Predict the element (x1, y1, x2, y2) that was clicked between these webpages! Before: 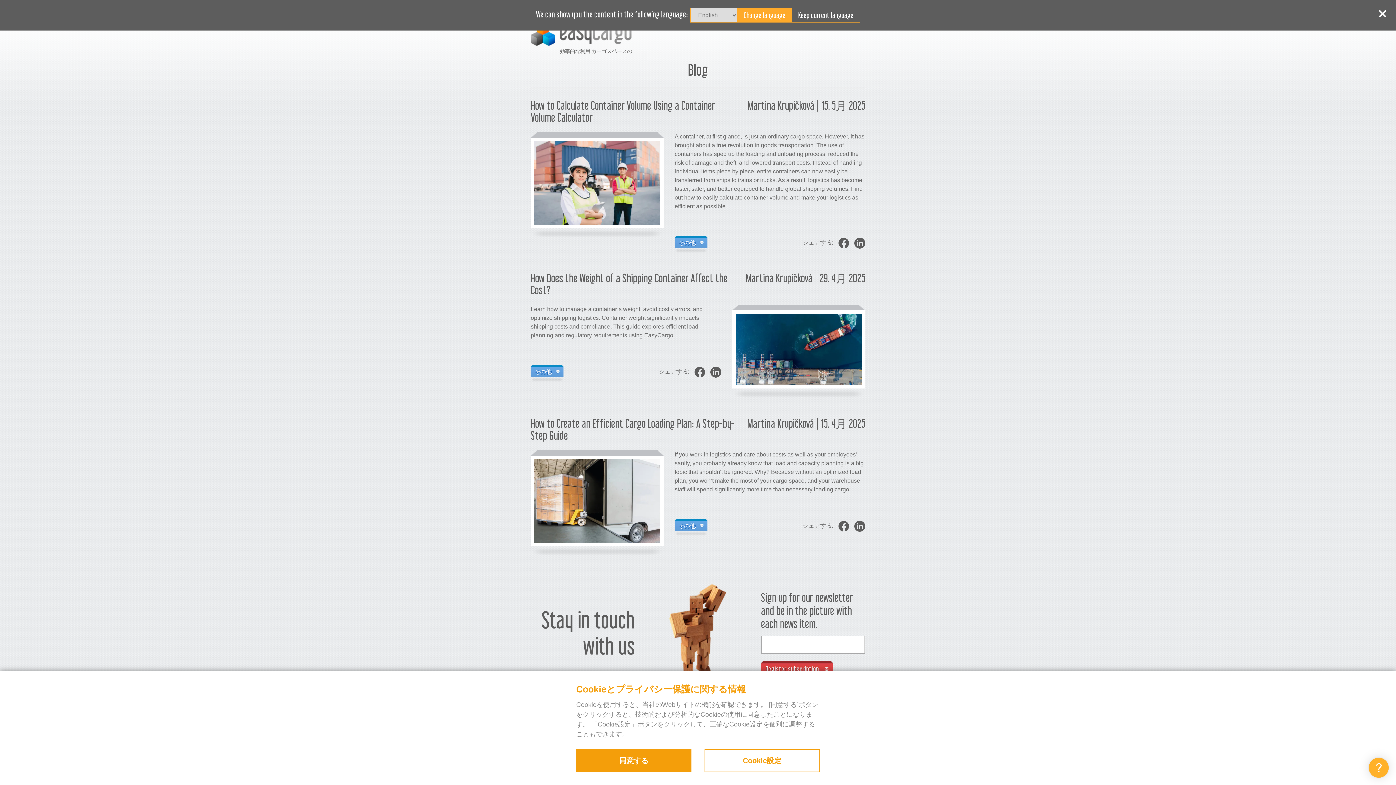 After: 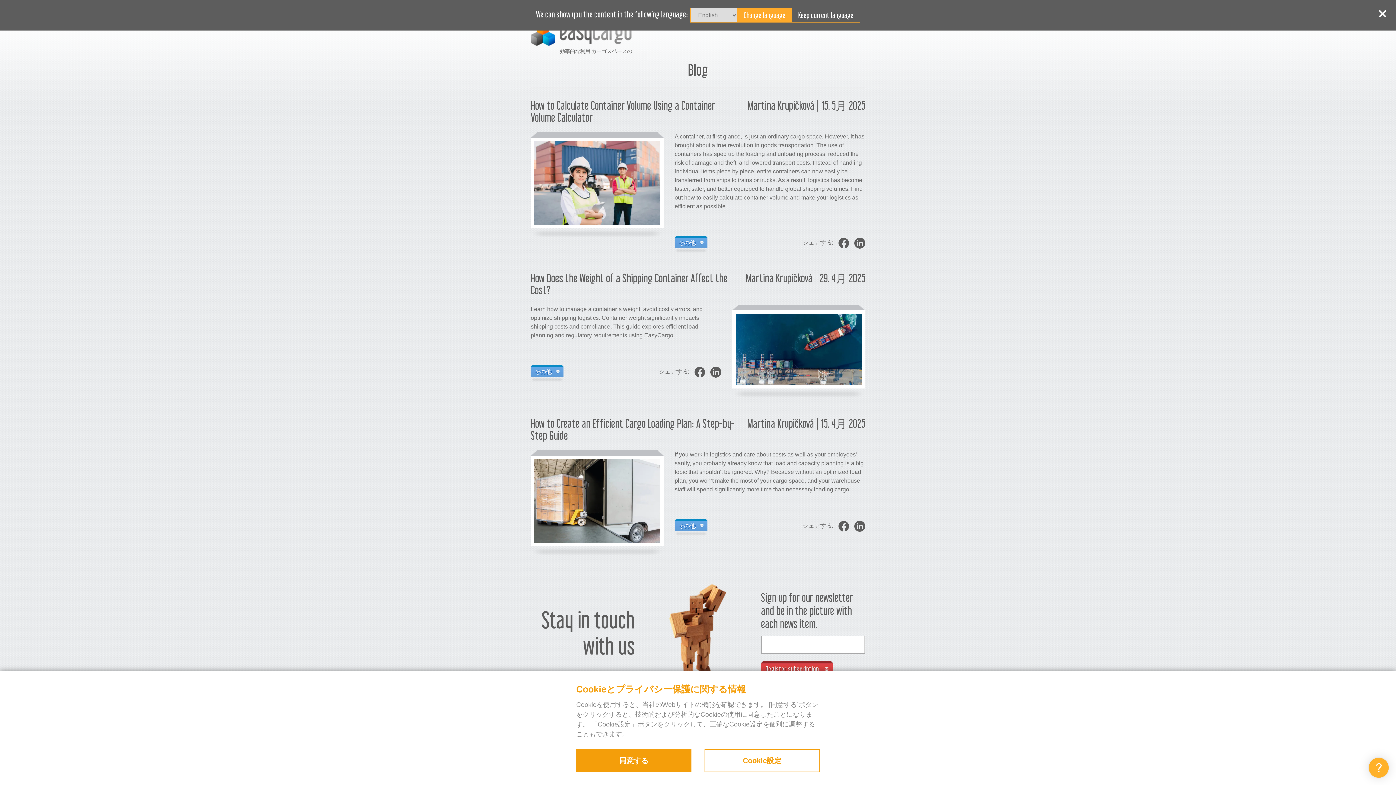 Action: bbox: (850, 239, 865, 245)